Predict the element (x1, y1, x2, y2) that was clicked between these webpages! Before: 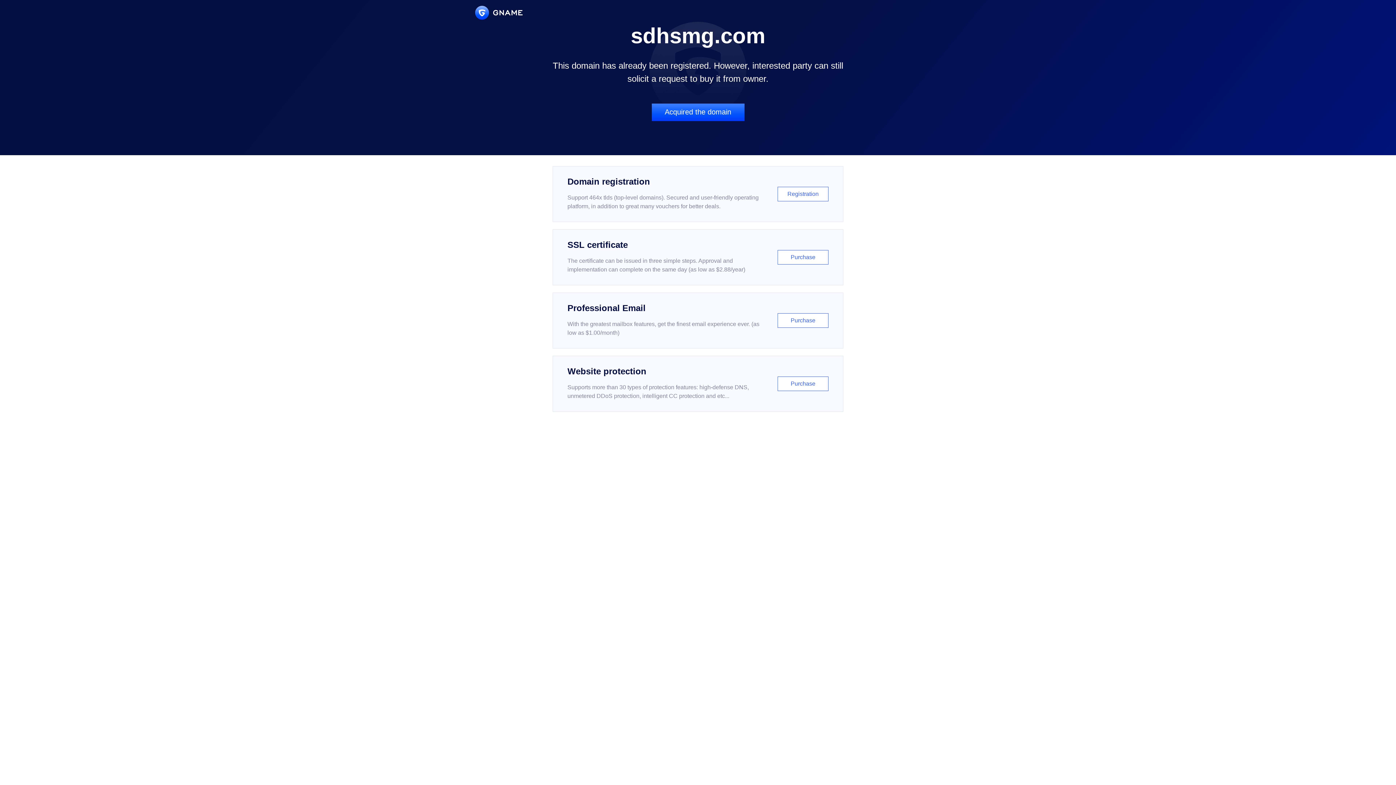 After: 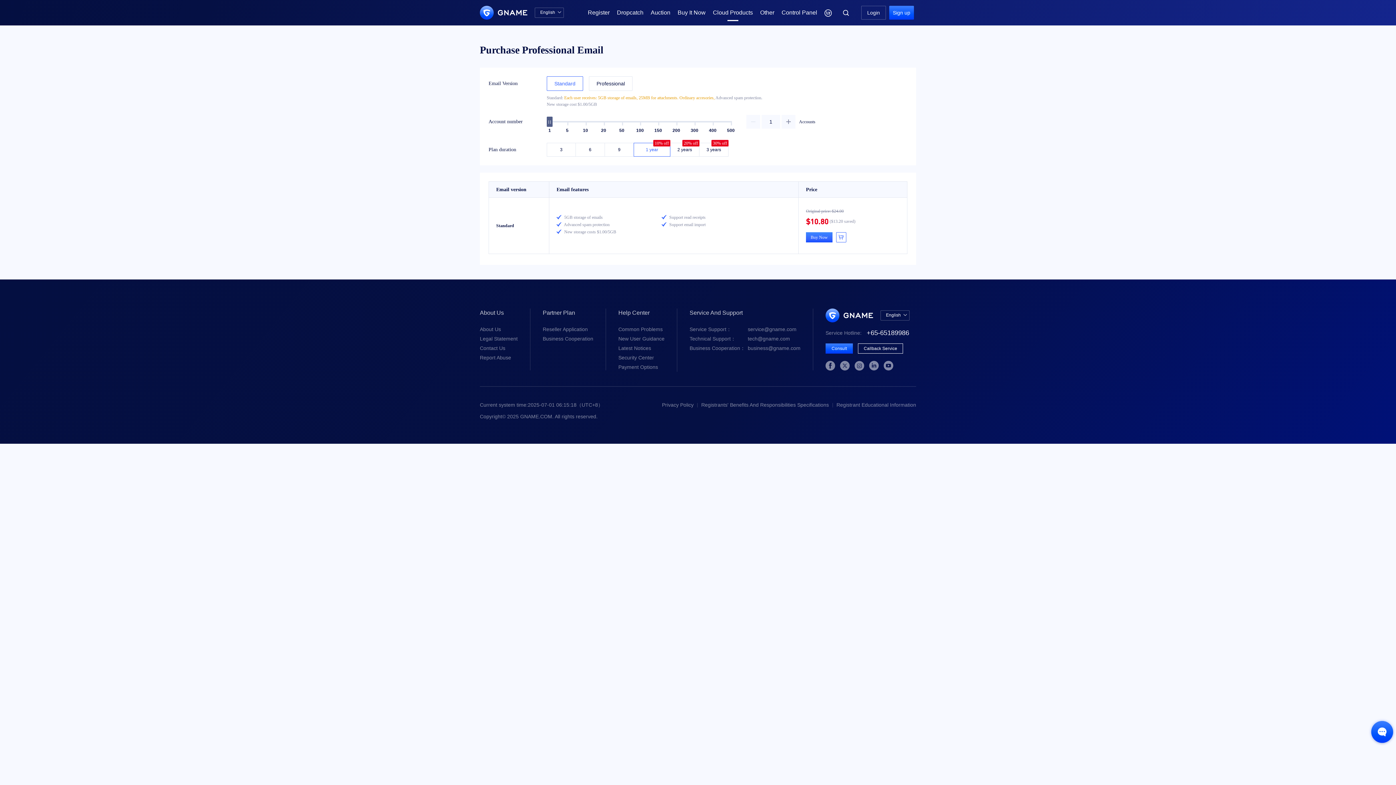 Action: label: Professional Email

With the greatest mailbox features, get the finest email experience ever. (as low as $1.00/month)

Purchase bbox: (552, 292, 843, 348)